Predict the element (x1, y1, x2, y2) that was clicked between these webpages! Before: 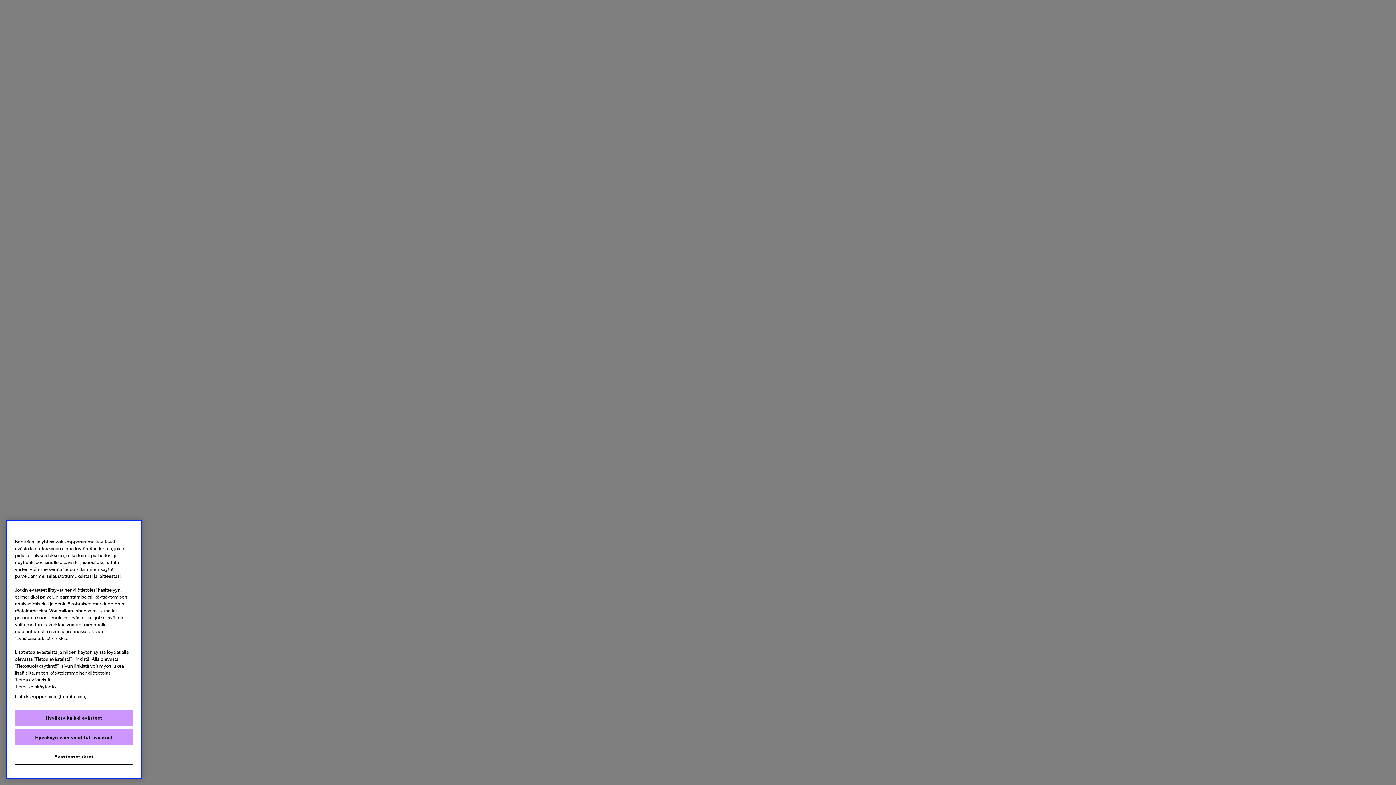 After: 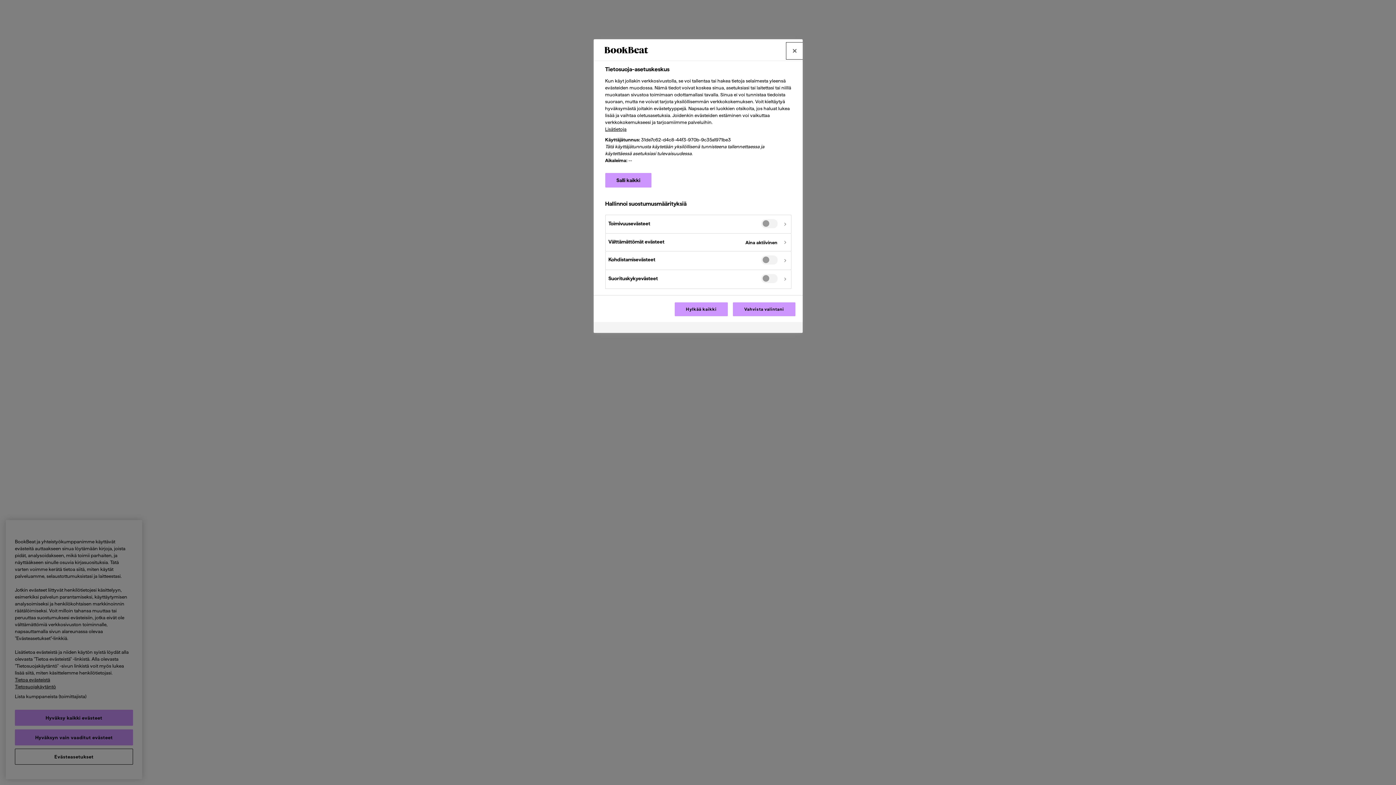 Action: label: Evästeasetukset bbox: (14, 749, 133, 765)